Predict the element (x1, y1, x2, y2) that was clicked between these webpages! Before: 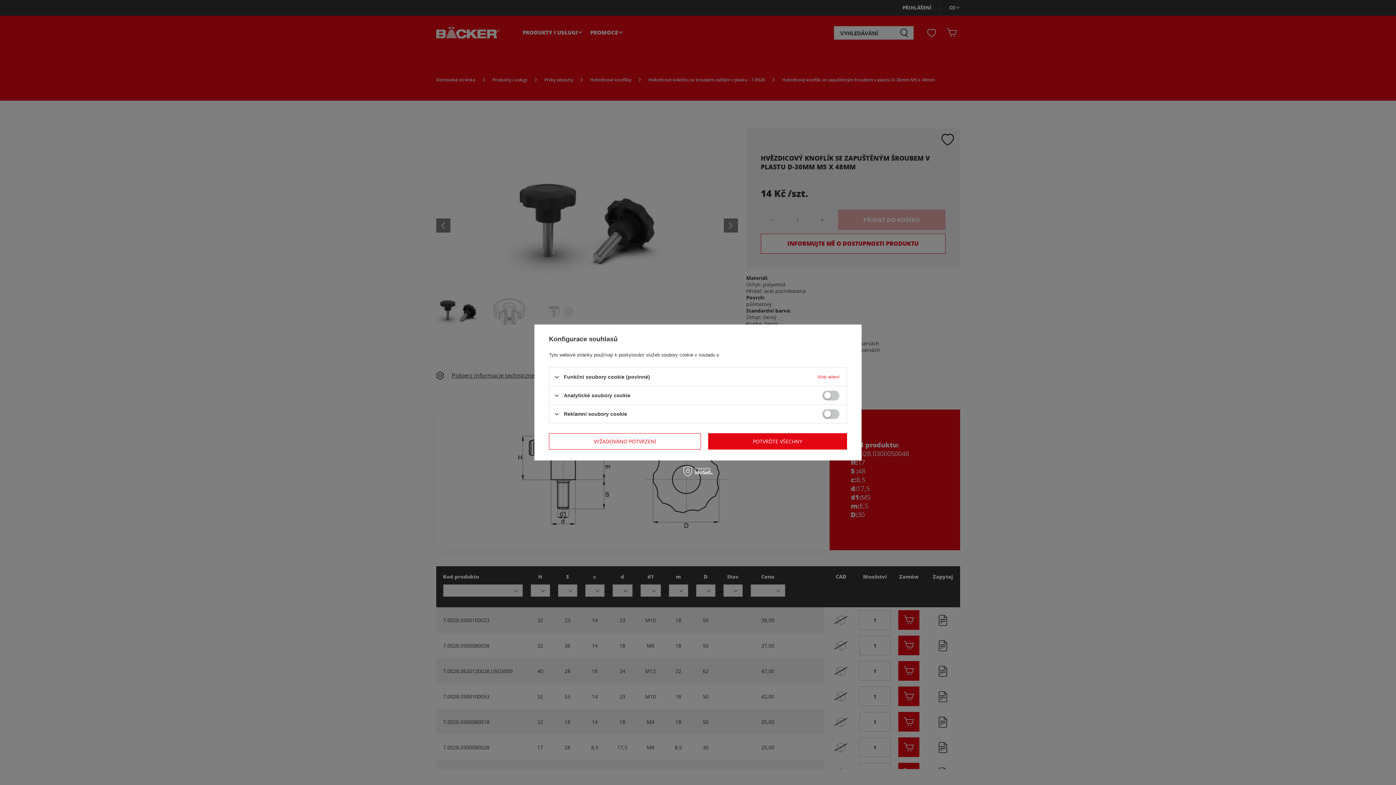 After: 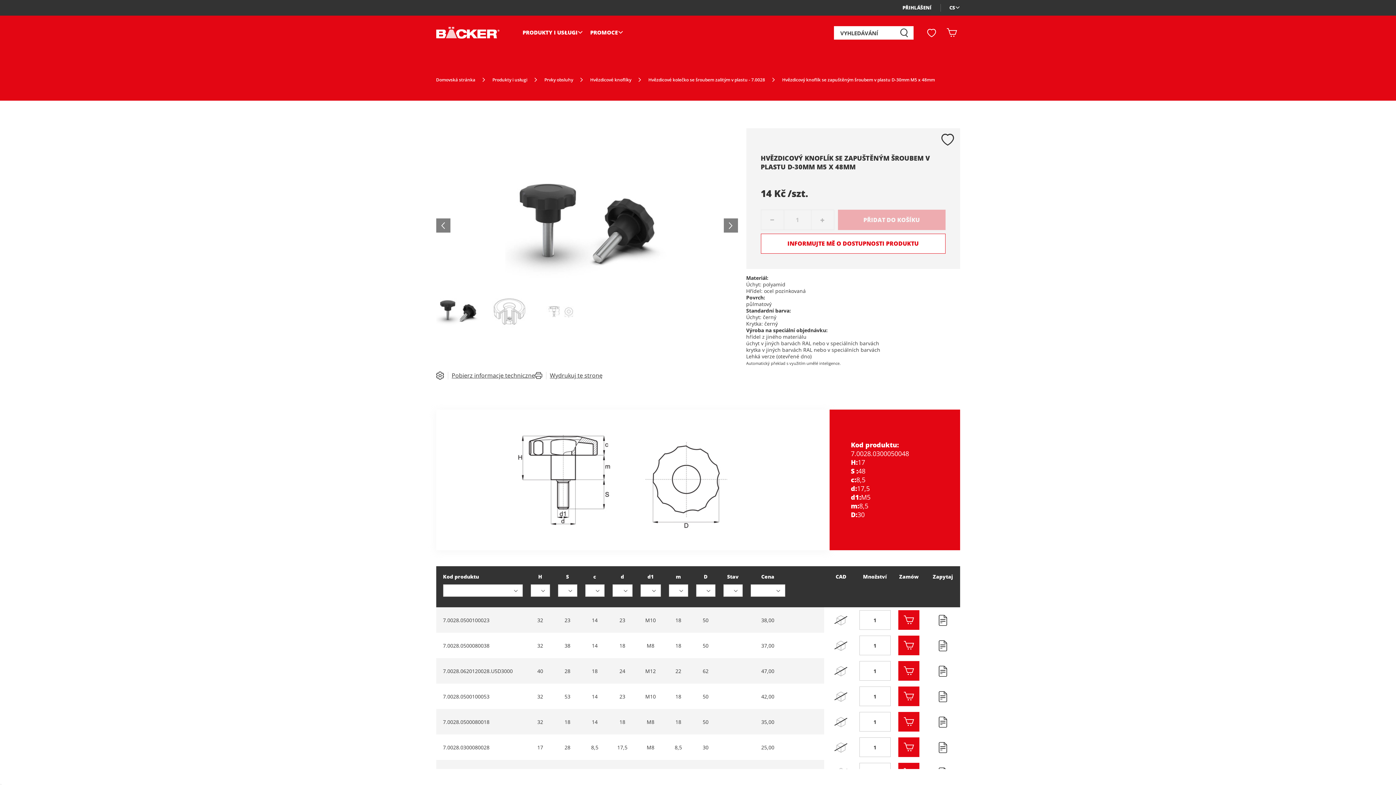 Action: bbox: (708, 433, 847, 449) label: POTVRĎTE VŠECHNY